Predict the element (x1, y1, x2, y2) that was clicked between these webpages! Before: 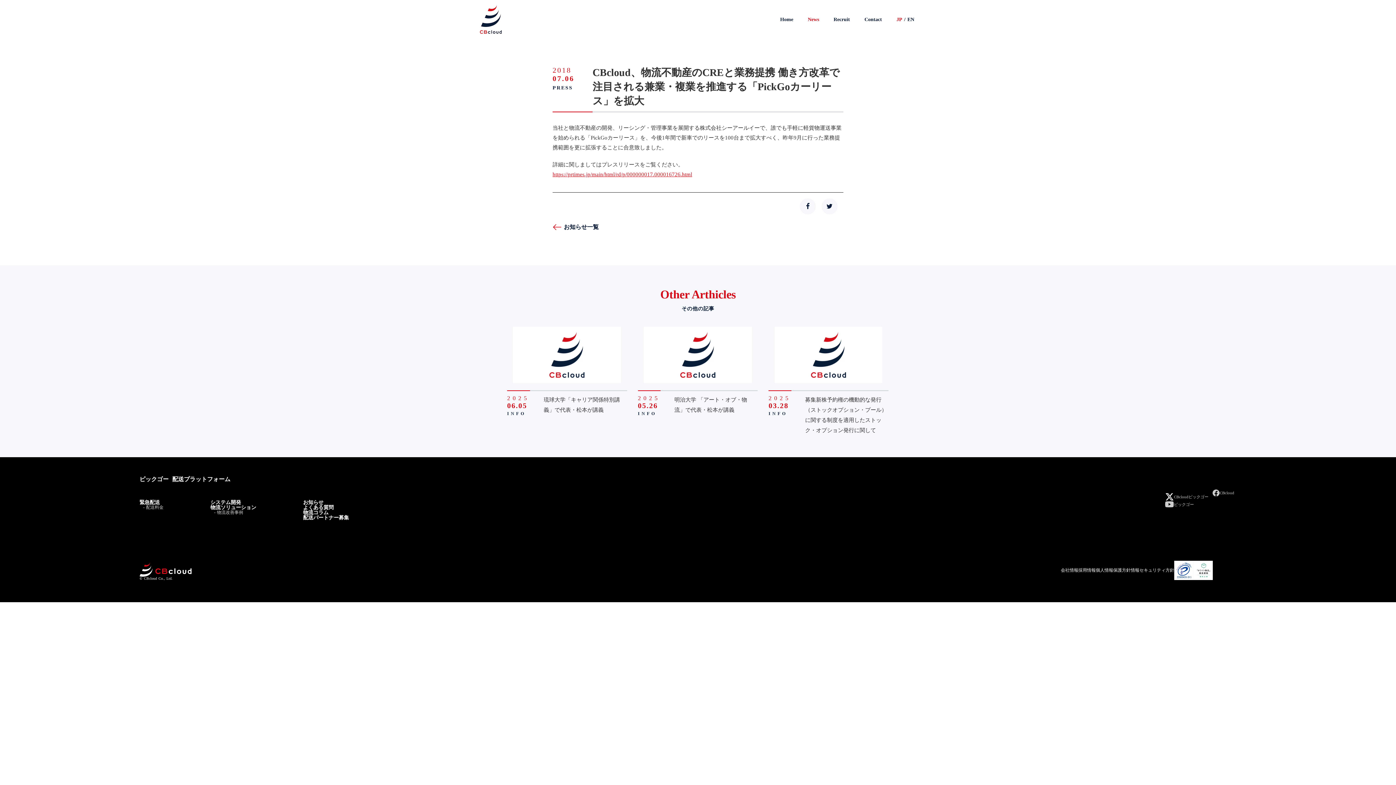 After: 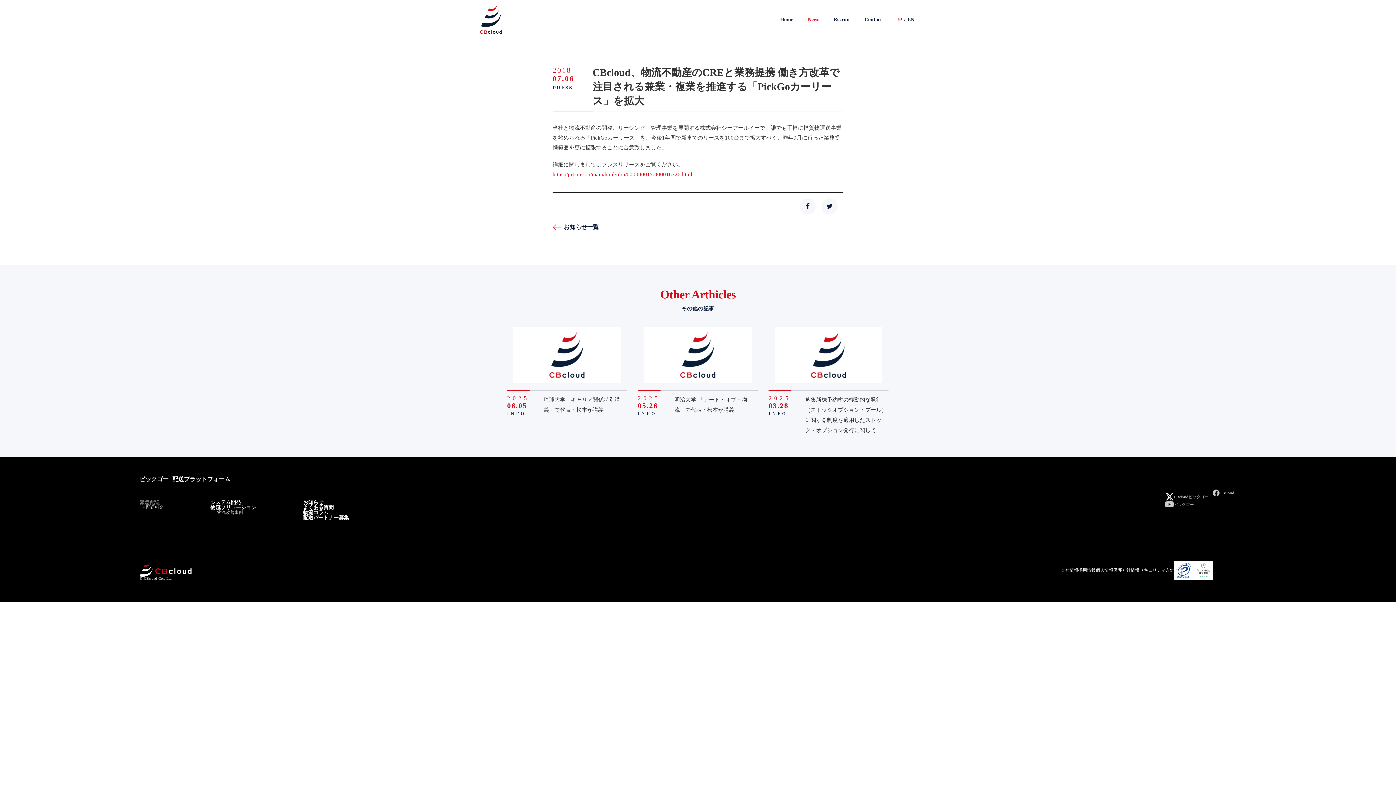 Action: bbox: (139, 391, 159, 396) label: 緊急配送